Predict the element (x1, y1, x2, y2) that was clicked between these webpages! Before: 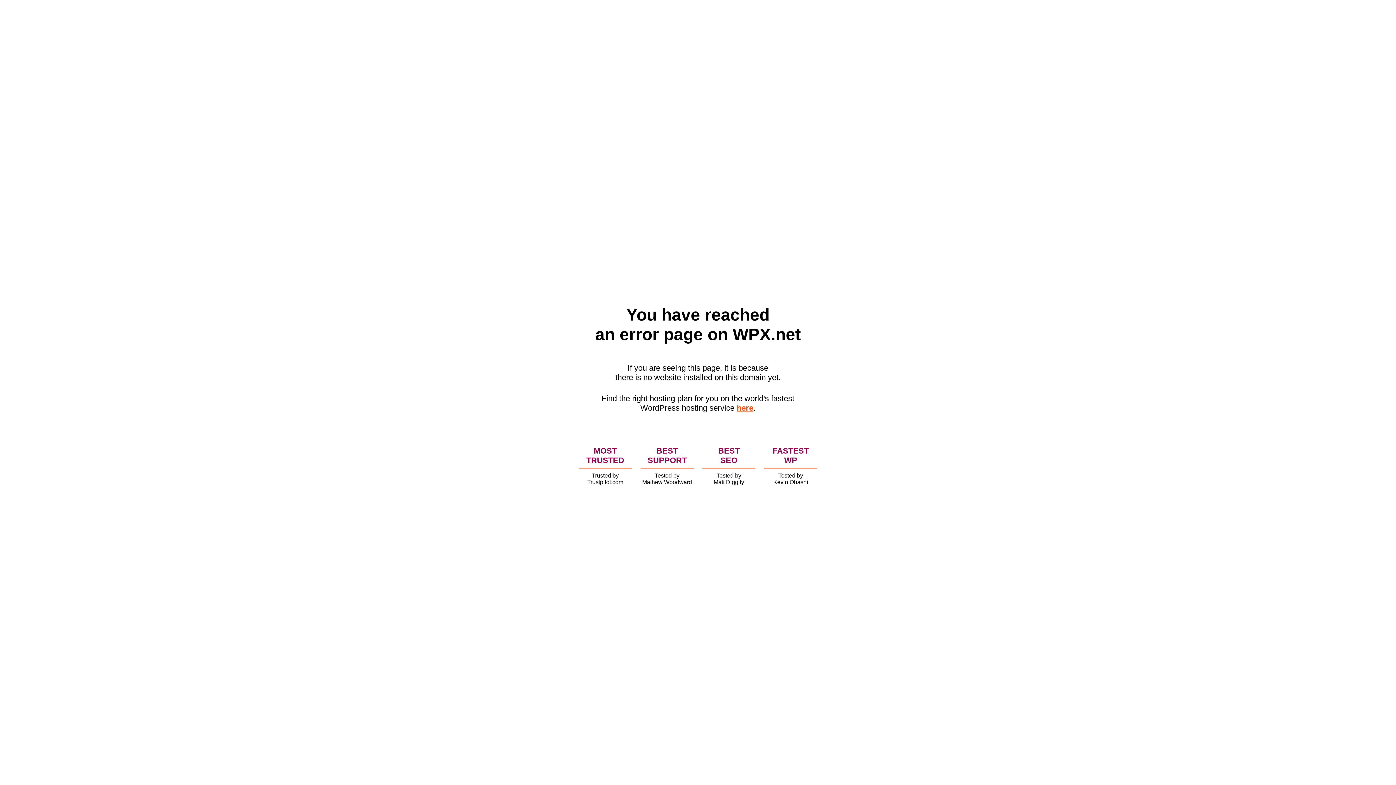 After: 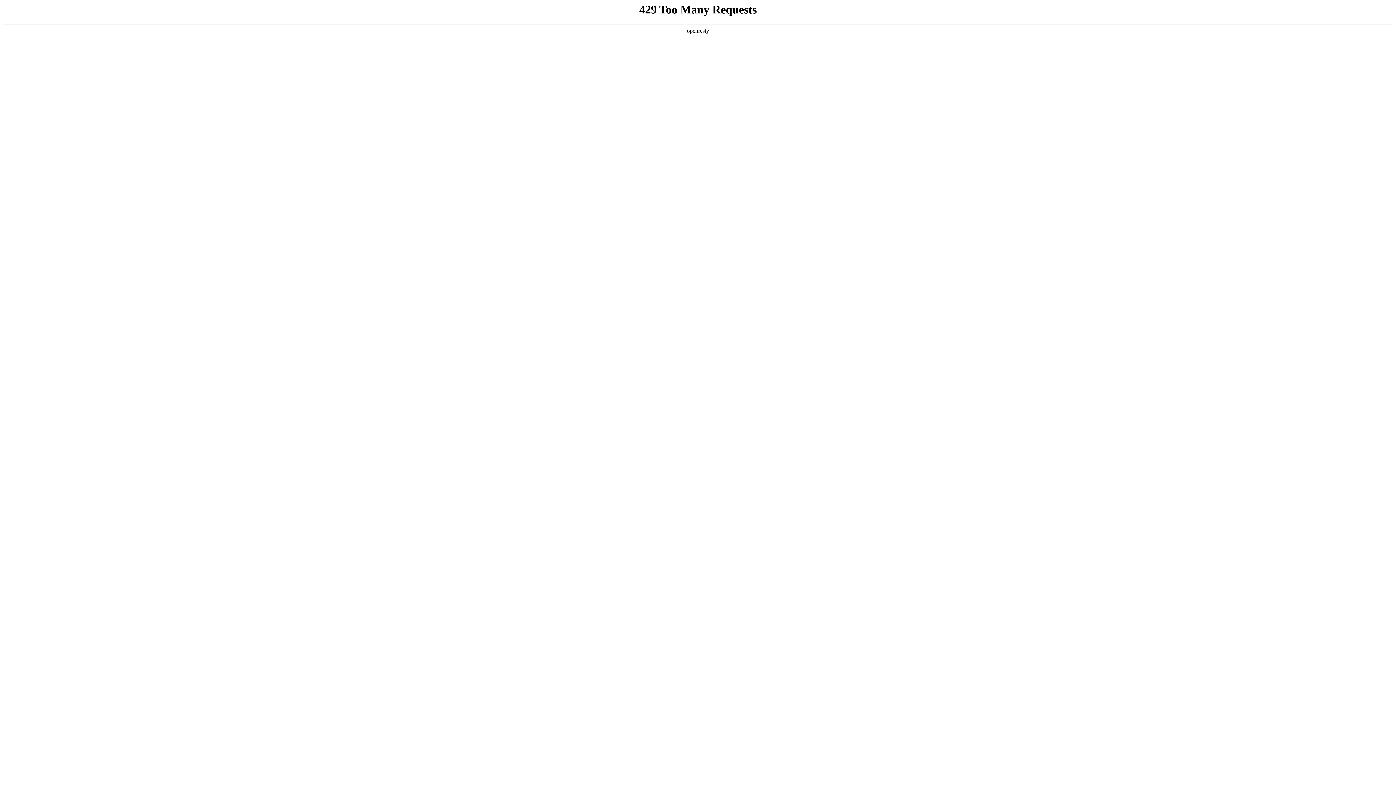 Action: label: here bbox: (736, 403, 753, 412)